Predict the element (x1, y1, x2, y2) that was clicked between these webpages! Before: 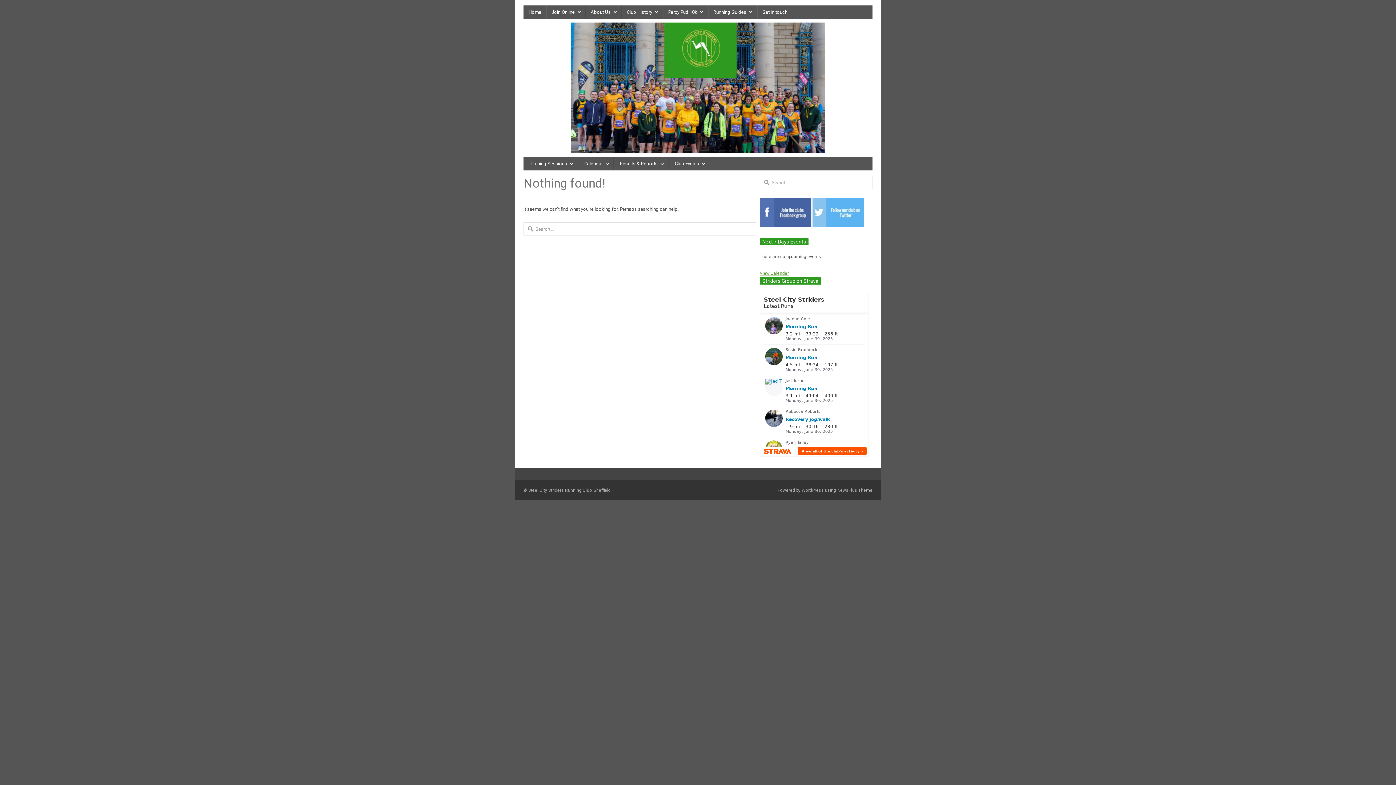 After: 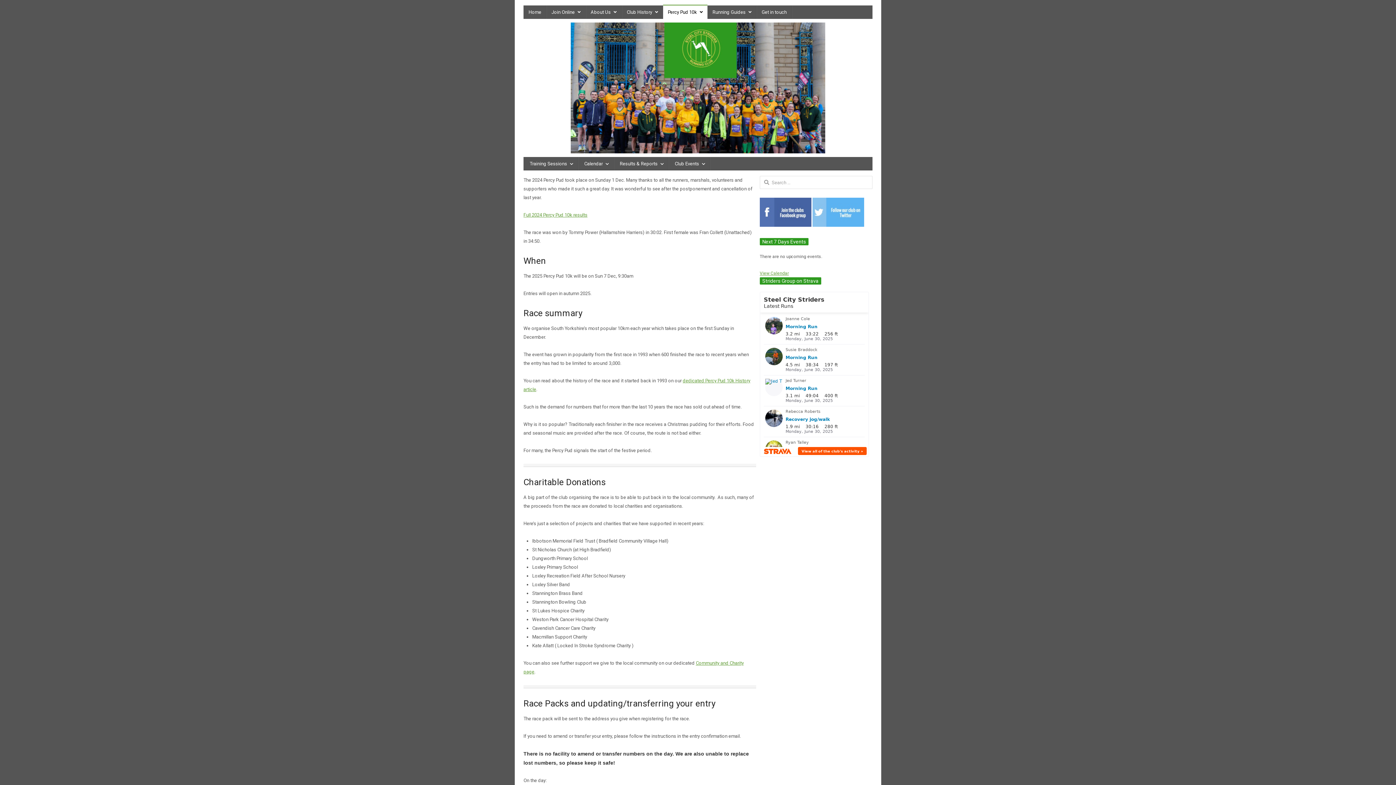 Action: bbox: (663, 5, 708, 18) label: Percy Pud 10k